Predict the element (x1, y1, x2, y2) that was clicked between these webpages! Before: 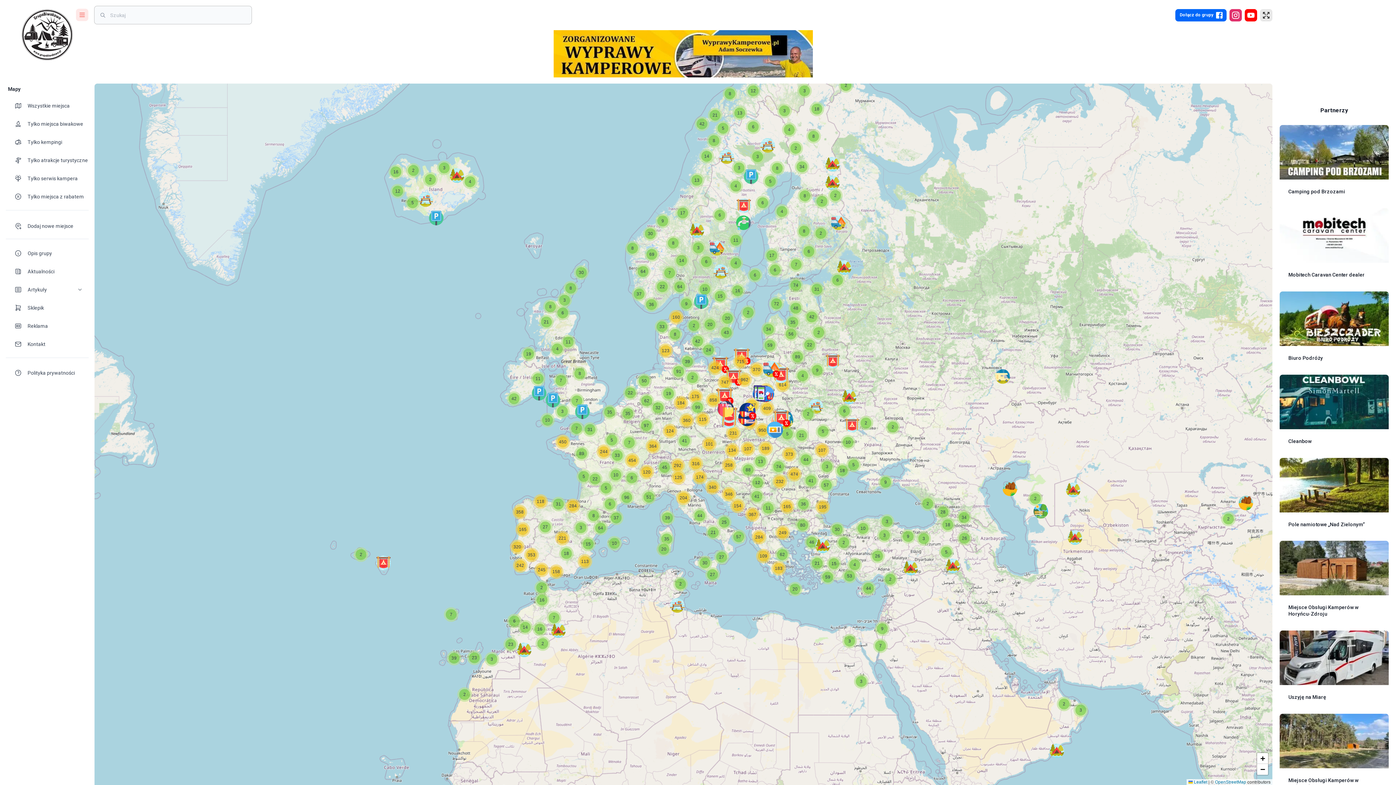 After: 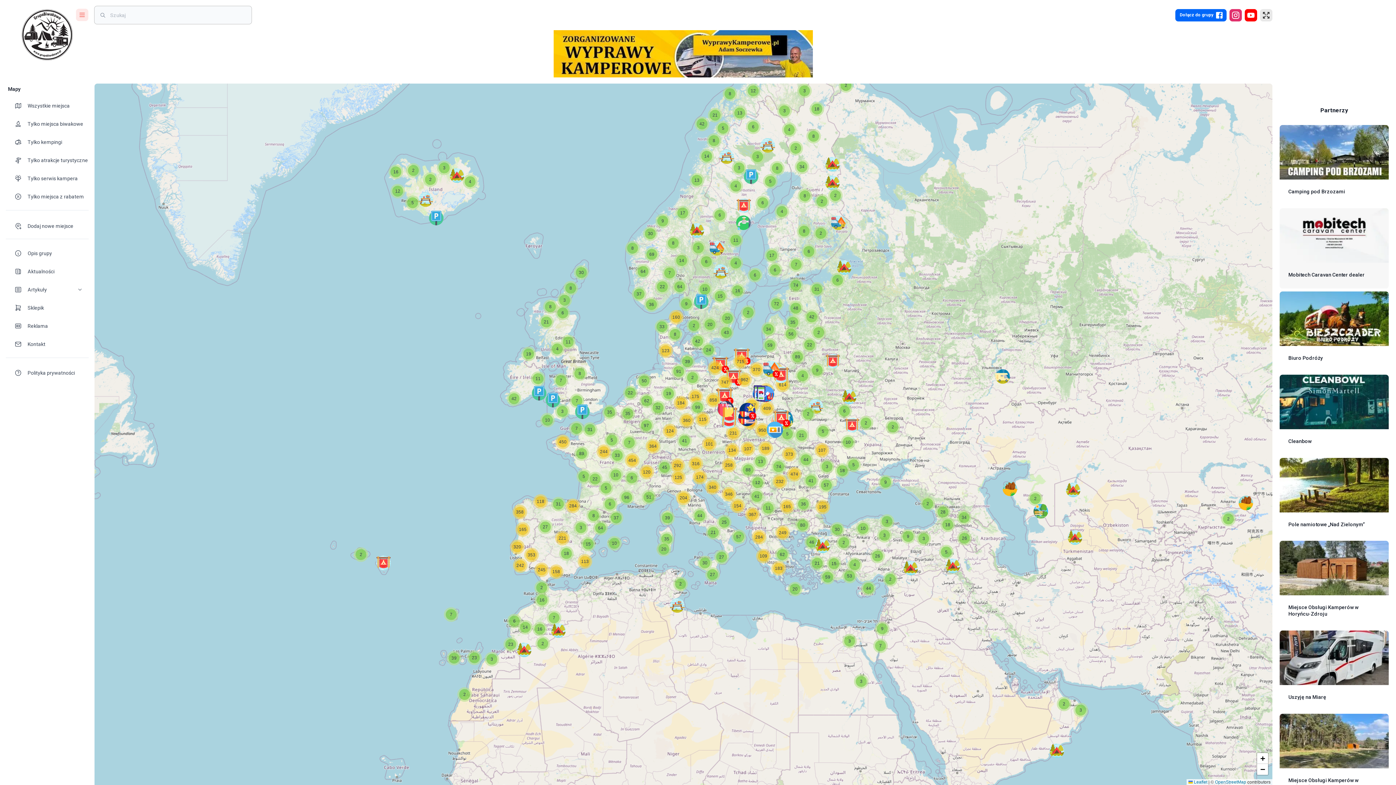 Action: label: Mobitech Caravan Center dealer bbox: (1280, 208, 1389, 288)